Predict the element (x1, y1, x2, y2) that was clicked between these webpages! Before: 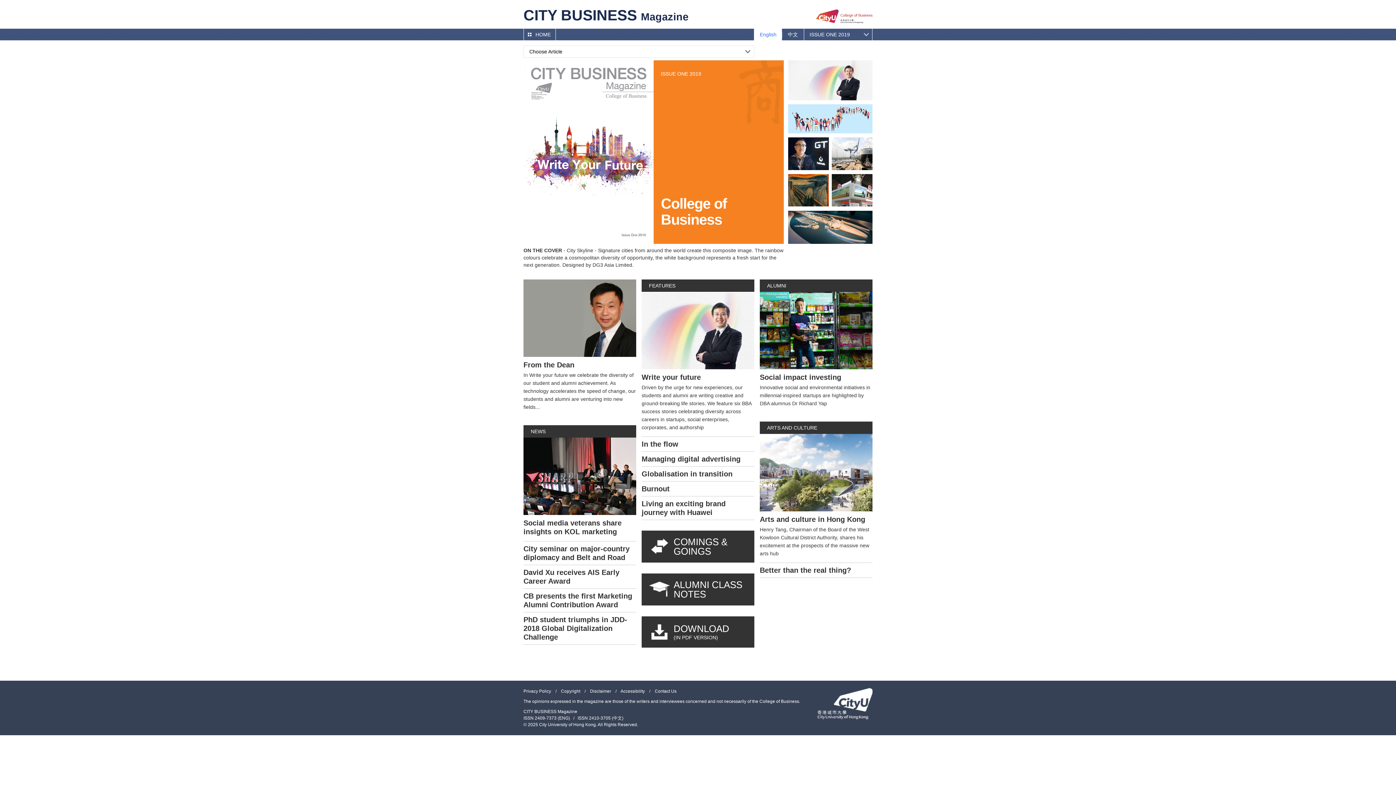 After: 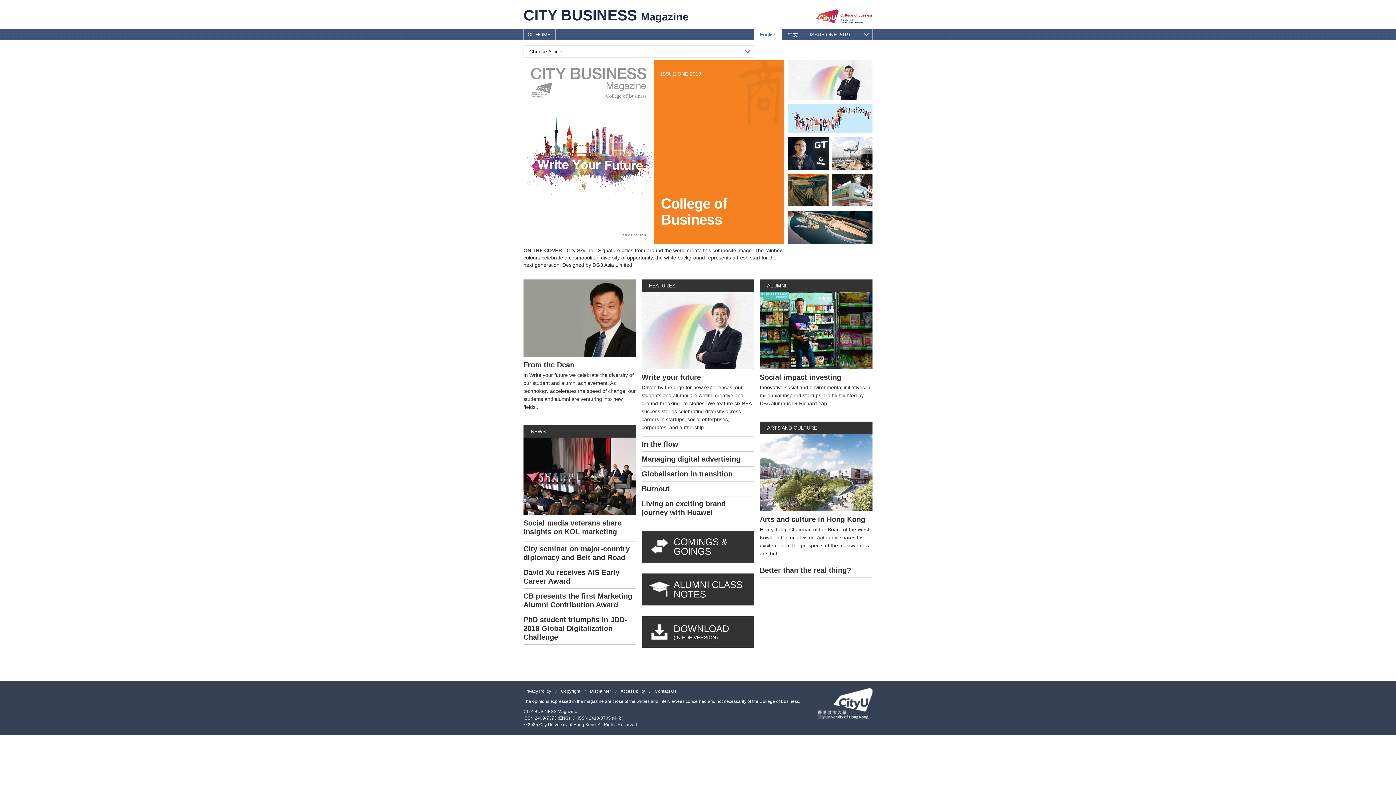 Action: bbox: (535, 28, 555, 40) label: HOME